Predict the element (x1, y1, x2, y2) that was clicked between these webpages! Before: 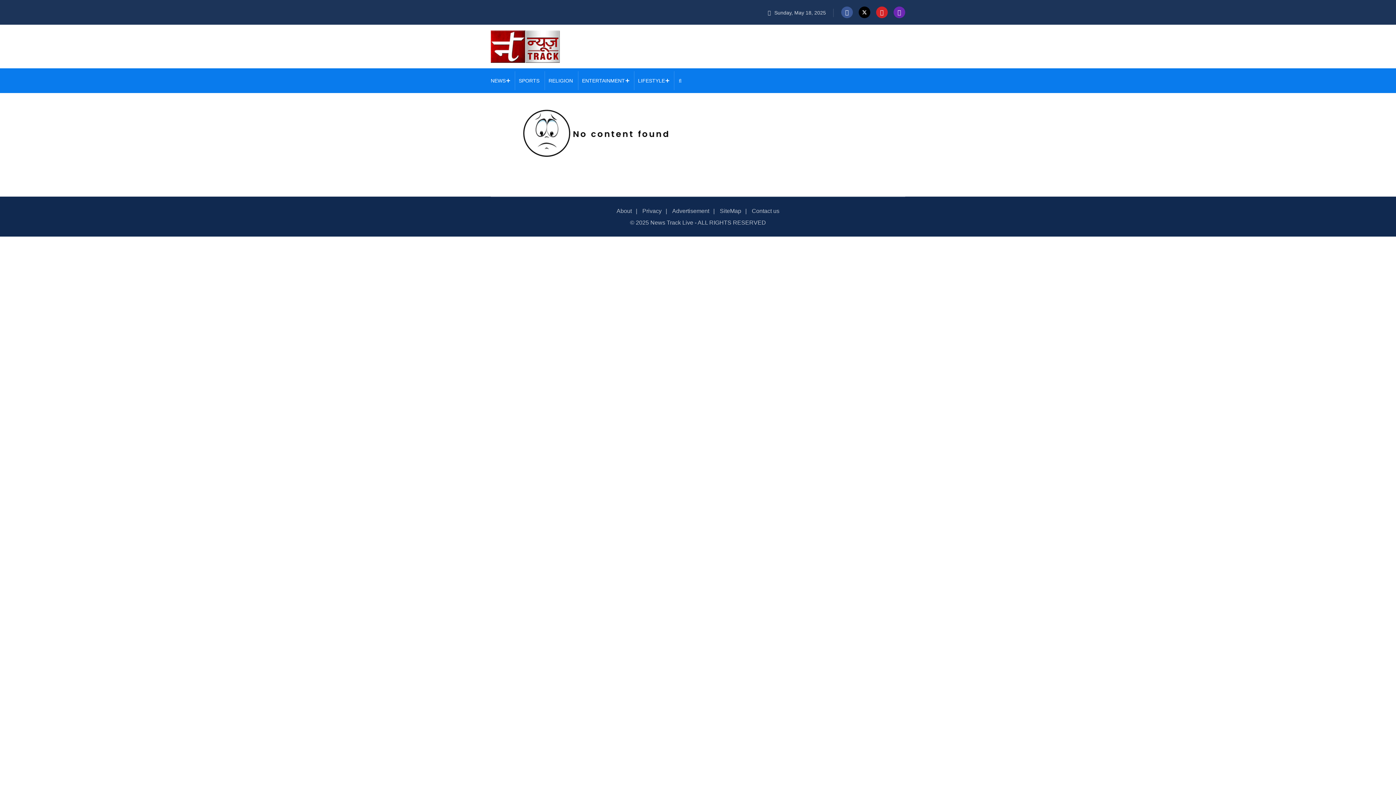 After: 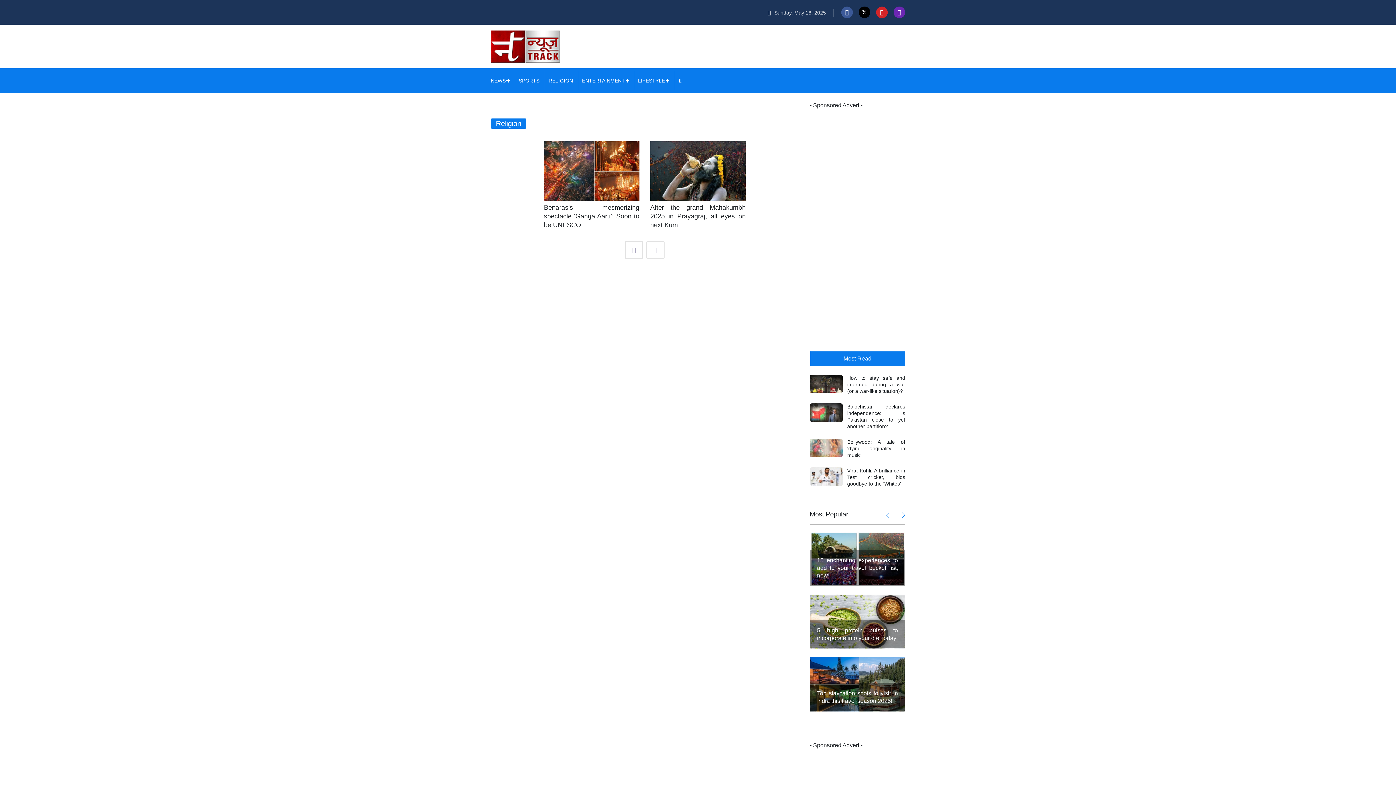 Action: label: RELIGION bbox: (548, 77, 573, 83)